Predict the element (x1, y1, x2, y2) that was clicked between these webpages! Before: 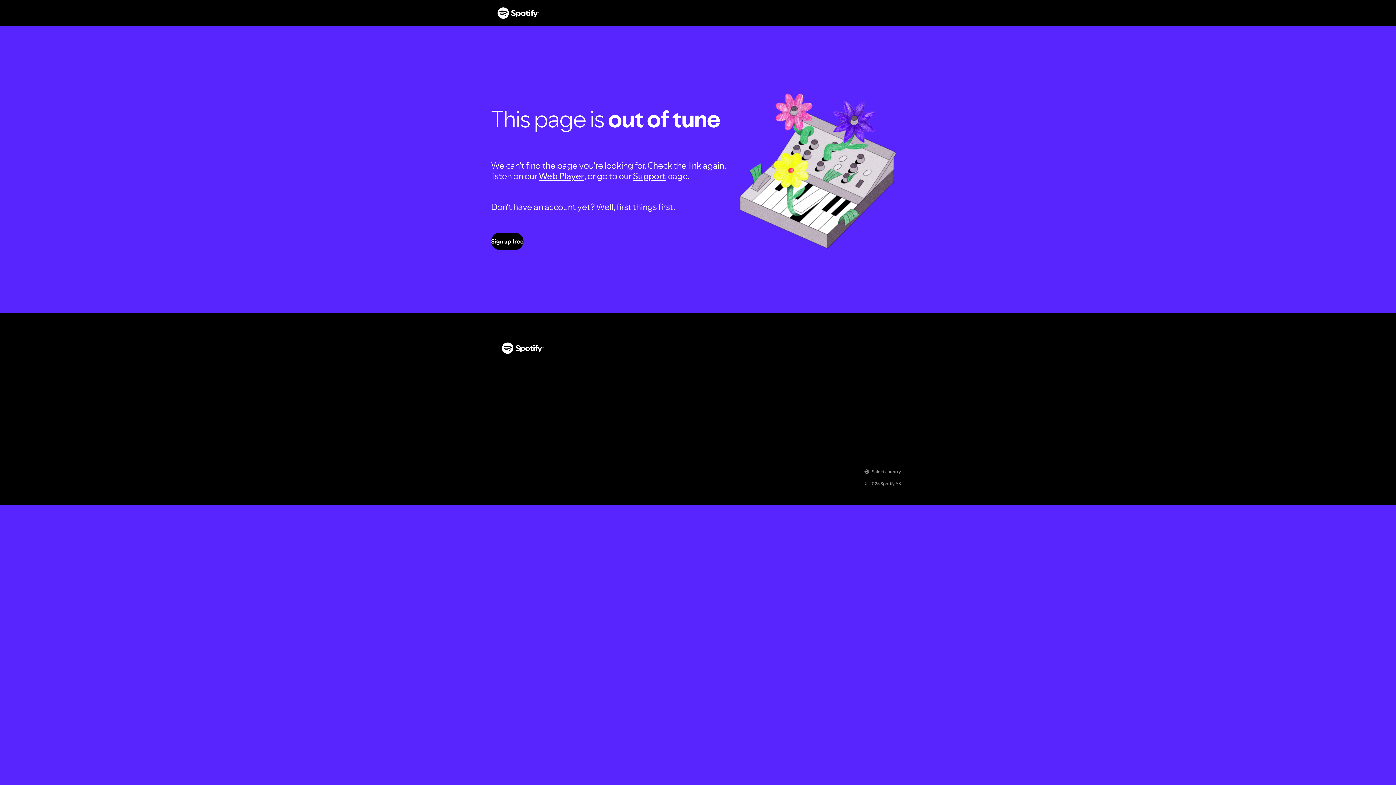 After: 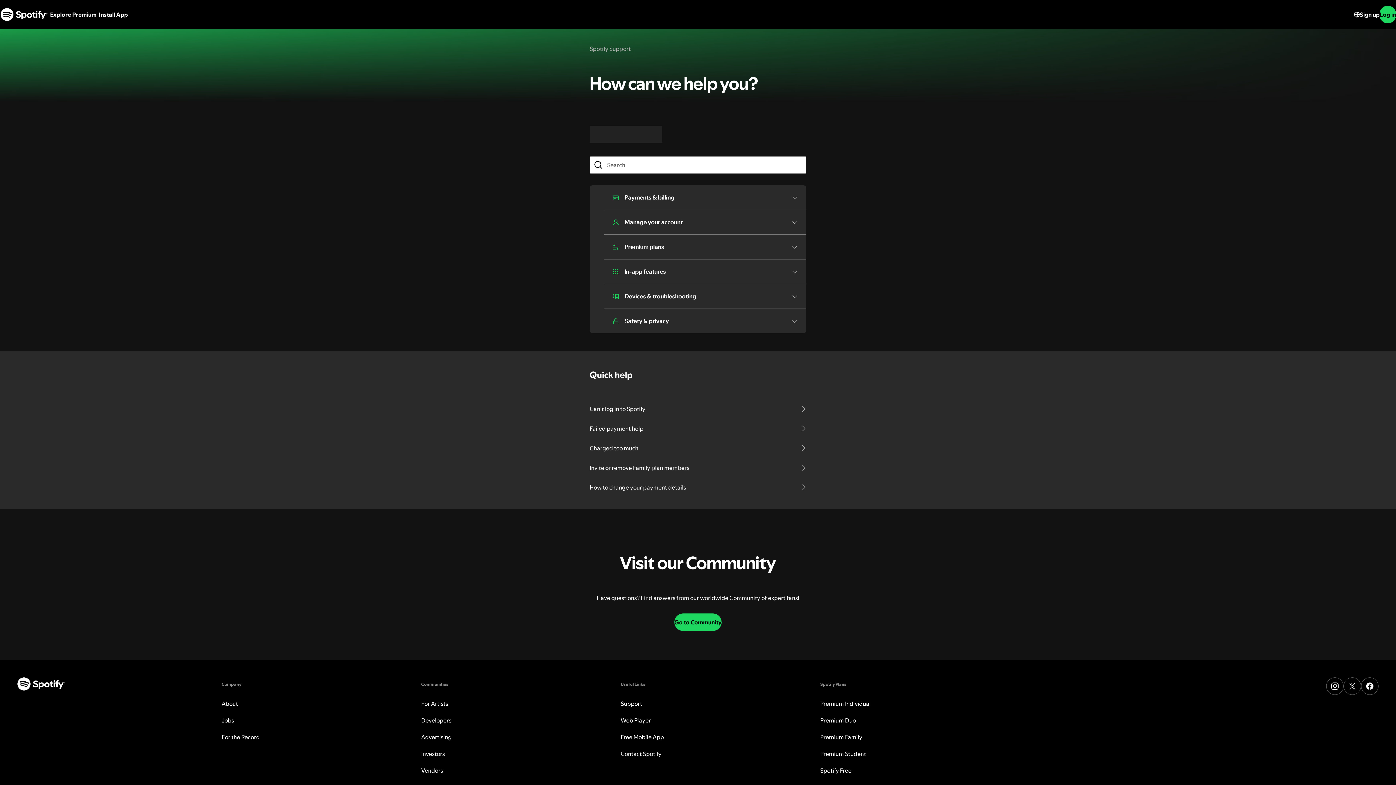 Action: label:  Spotify bbox: (501, 342, 544, 354)